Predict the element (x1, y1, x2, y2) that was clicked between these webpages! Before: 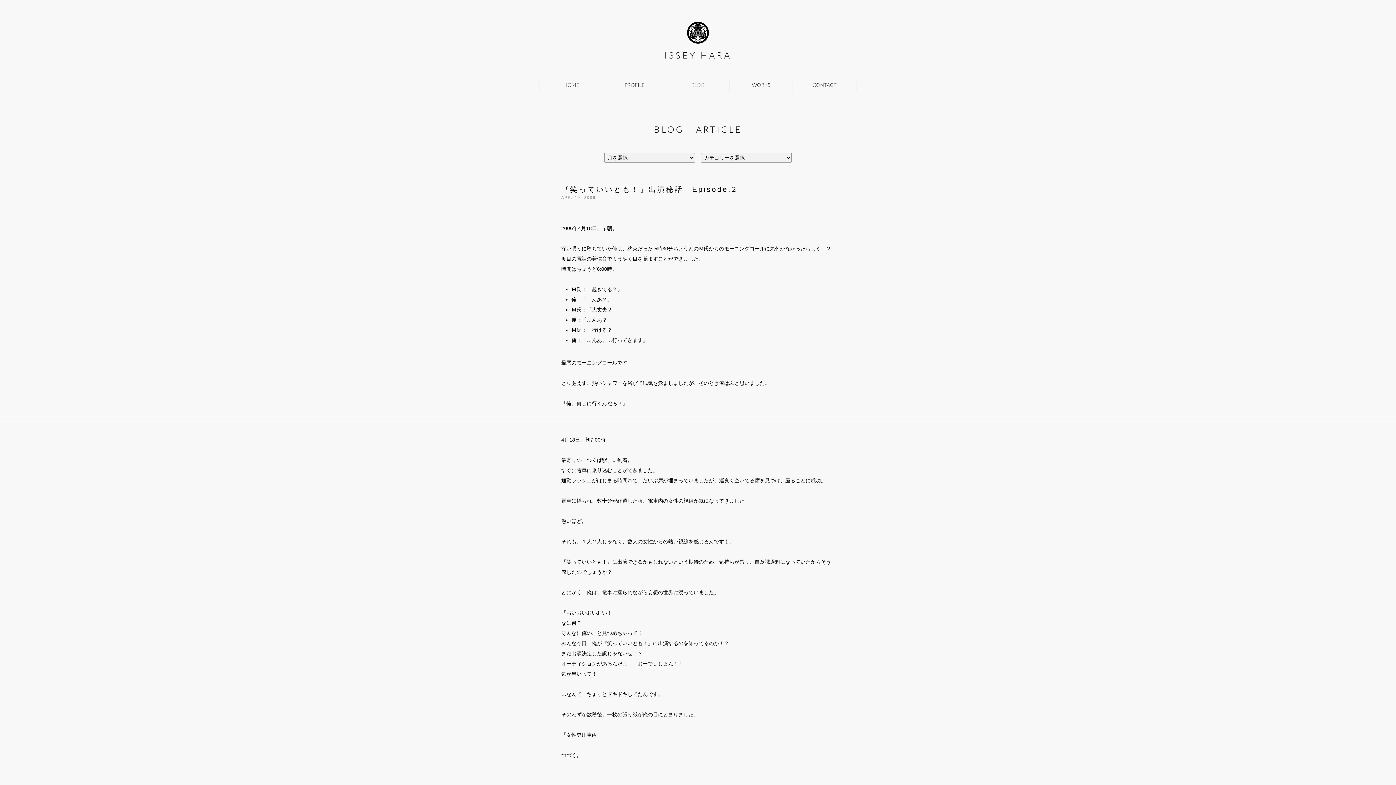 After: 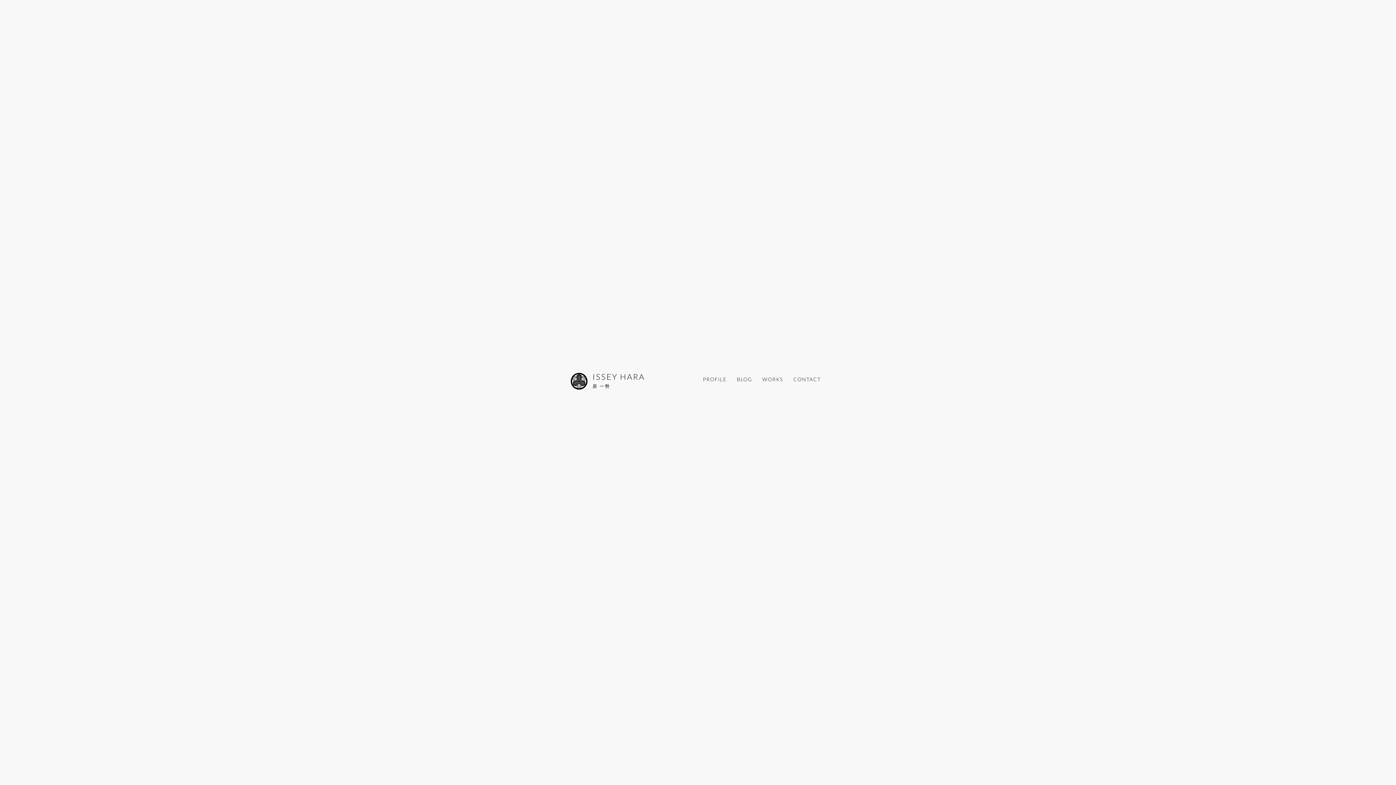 Action: label: HOME bbox: (540, 78, 602, 91)